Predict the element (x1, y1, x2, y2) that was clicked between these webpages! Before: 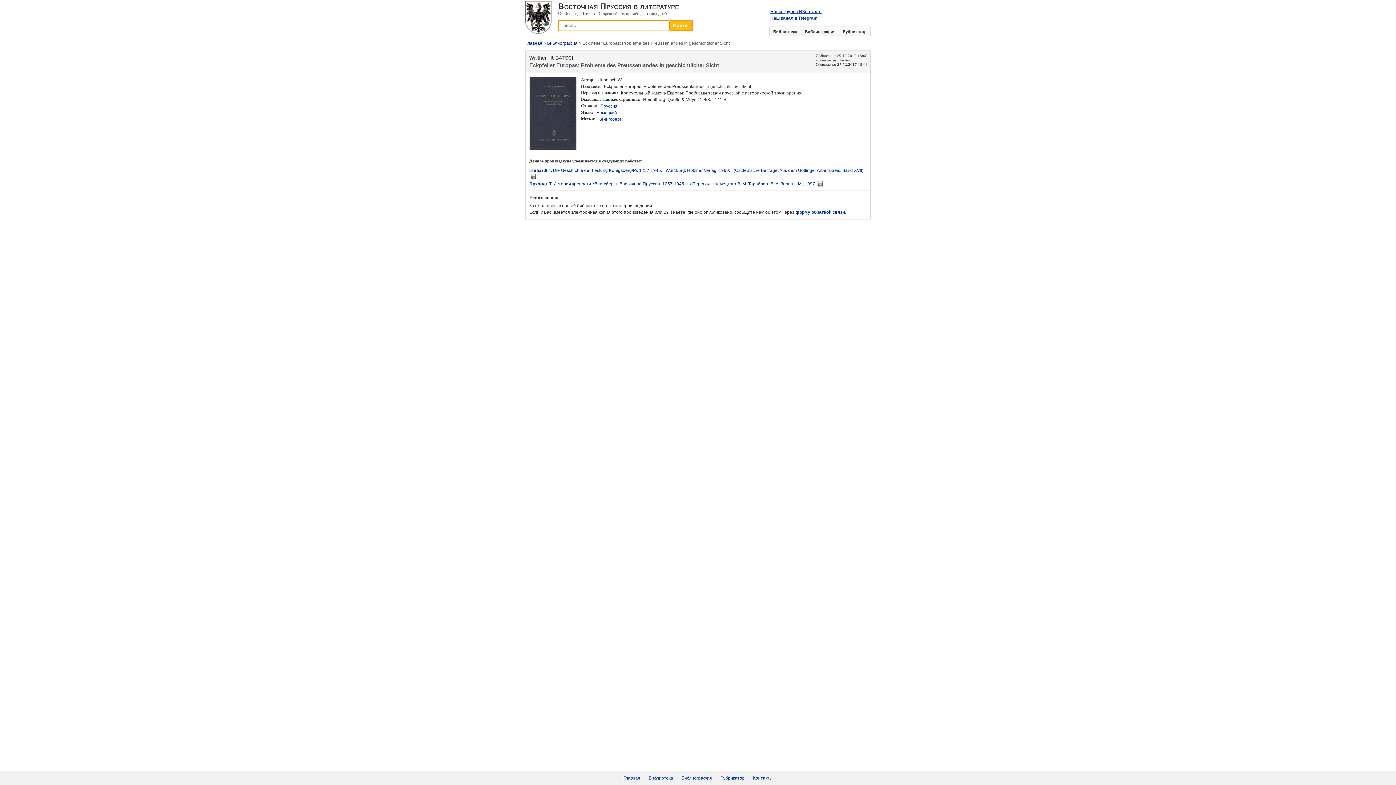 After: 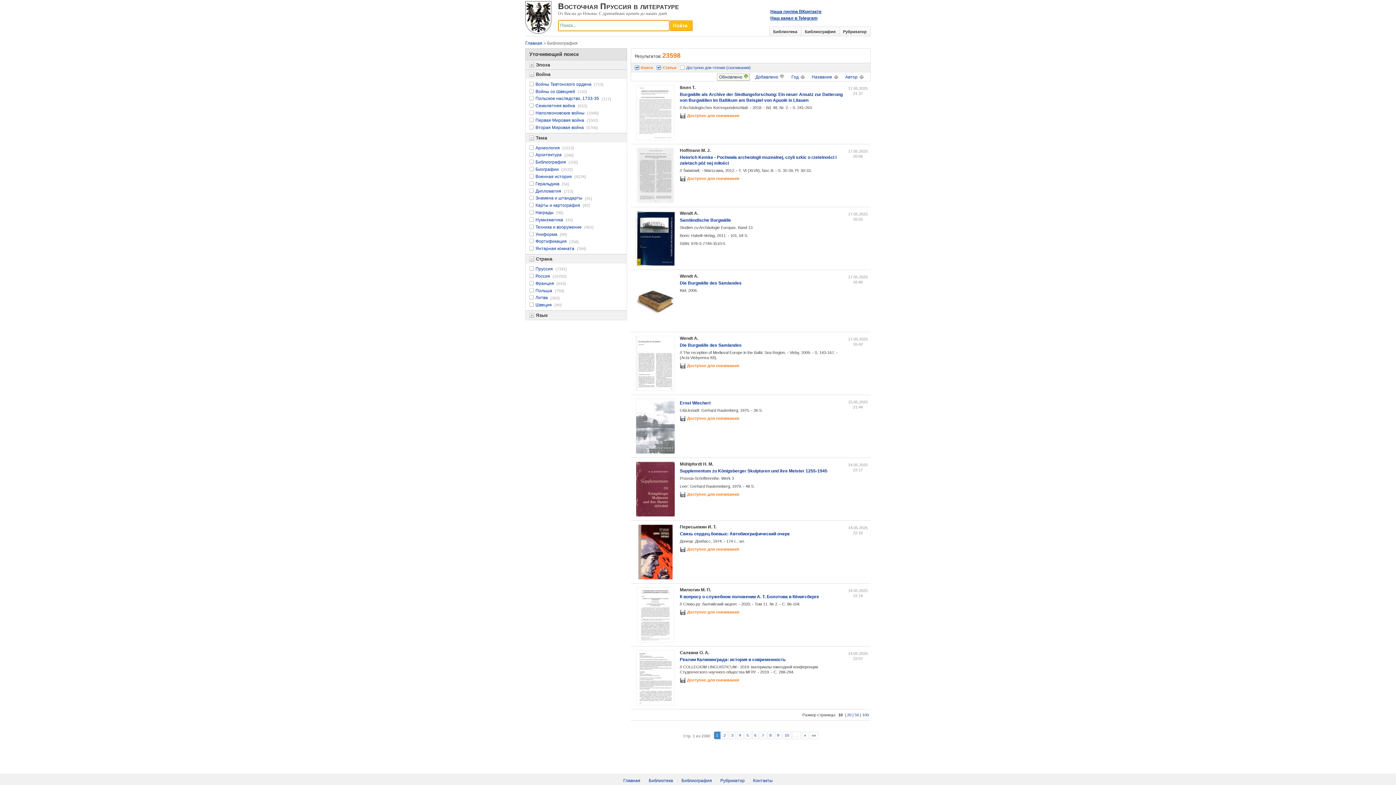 Action: label: Библиография bbox: (547, 40, 577, 45)